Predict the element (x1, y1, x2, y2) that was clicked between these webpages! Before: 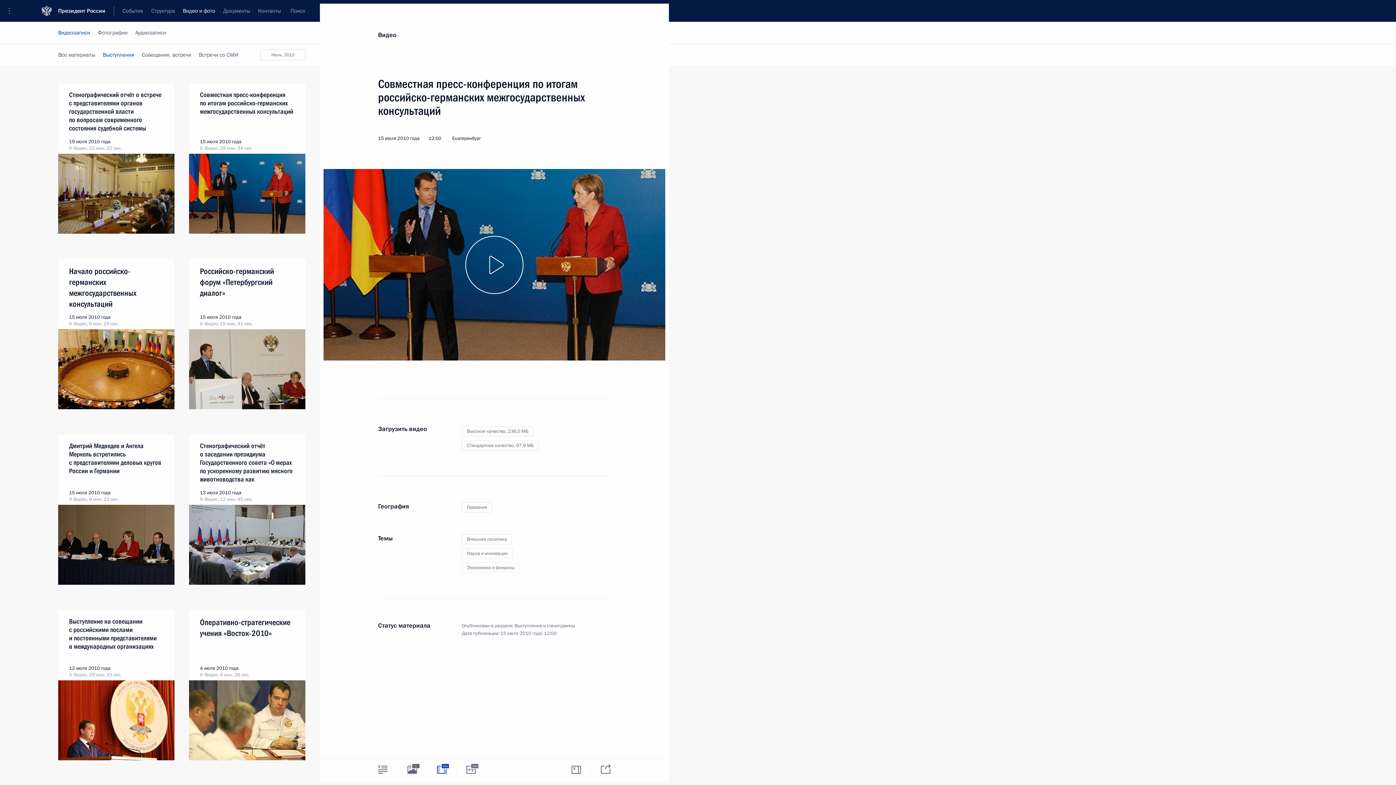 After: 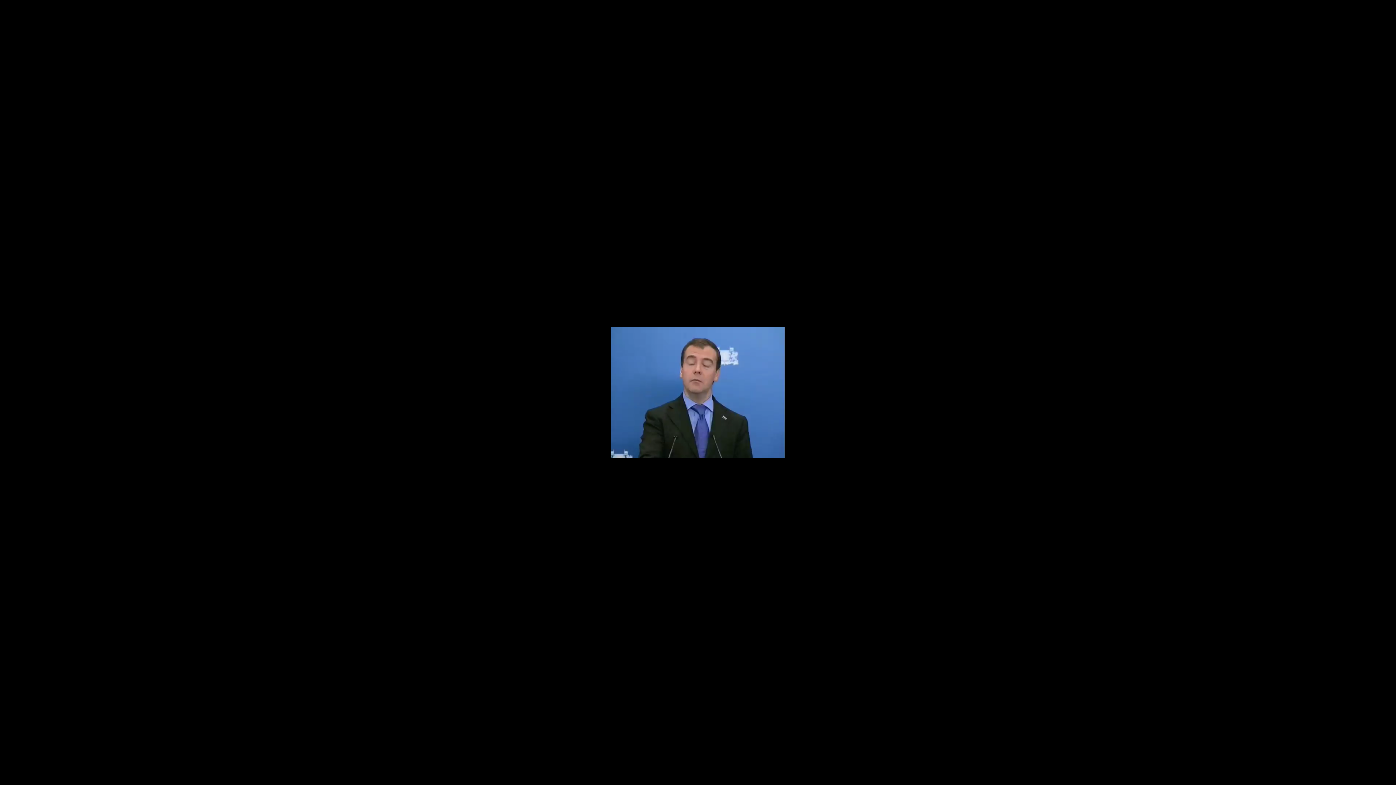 Action: bbox: (461, 440, 539, 450) label: Стандартное качество, 97.9 МБ